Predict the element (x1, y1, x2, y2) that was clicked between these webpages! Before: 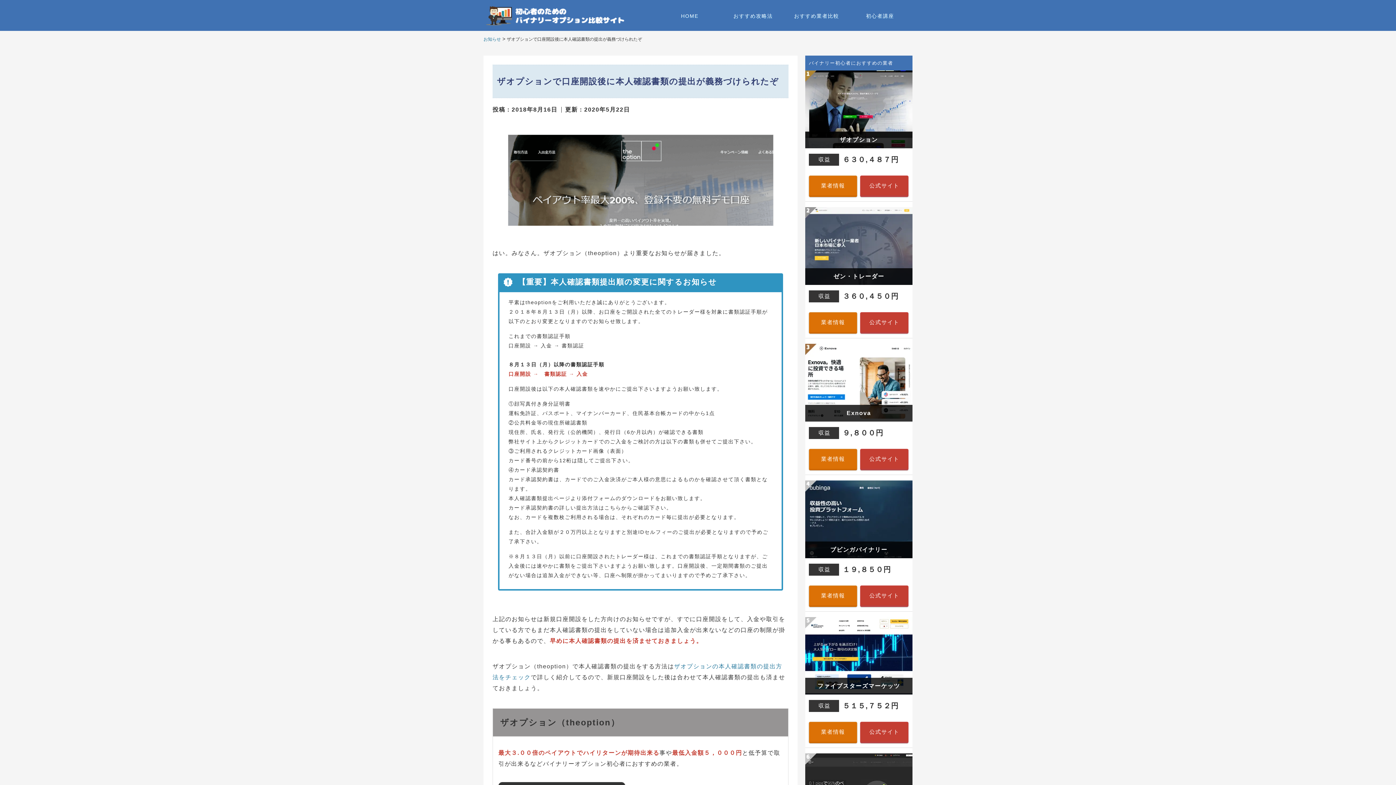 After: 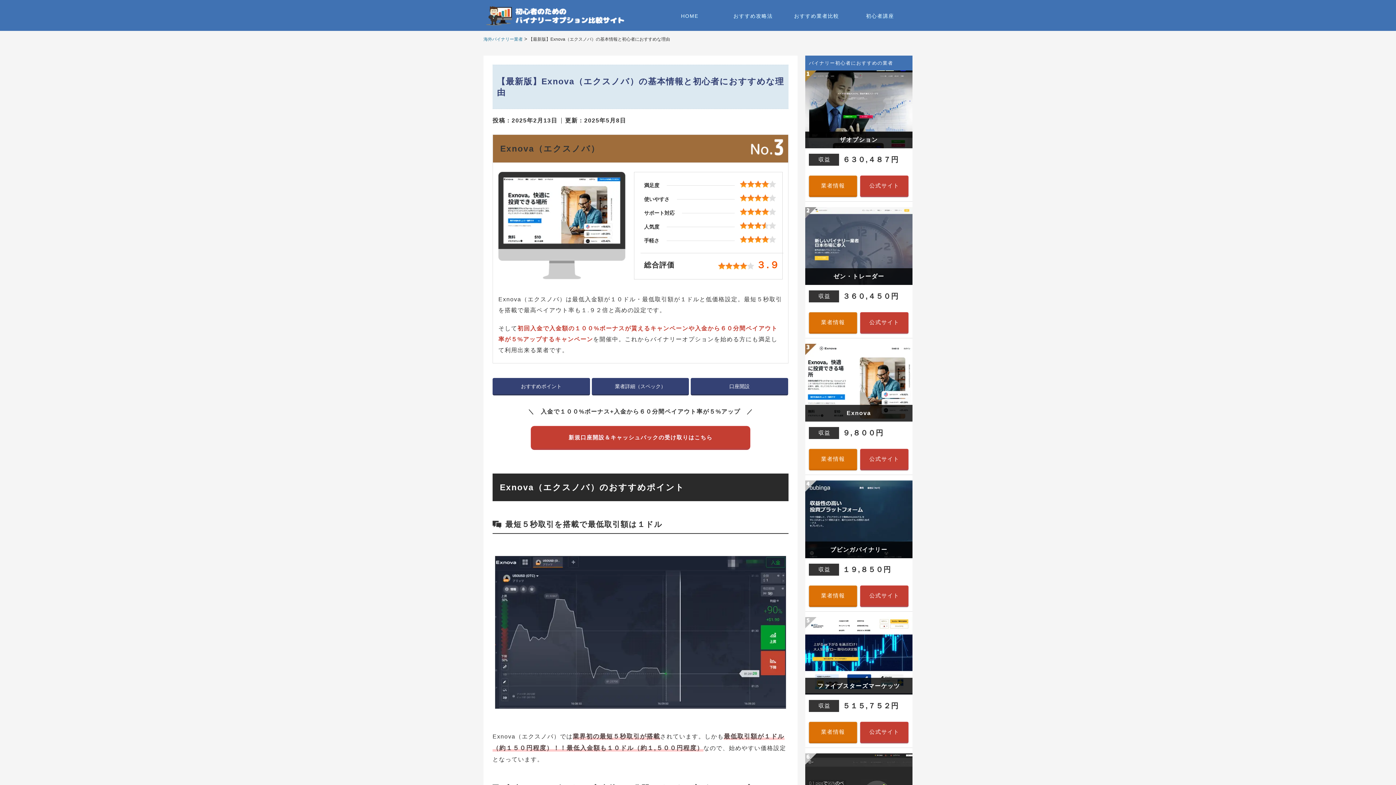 Action: bbox: (809, 448, 857, 470) label: 業者情報